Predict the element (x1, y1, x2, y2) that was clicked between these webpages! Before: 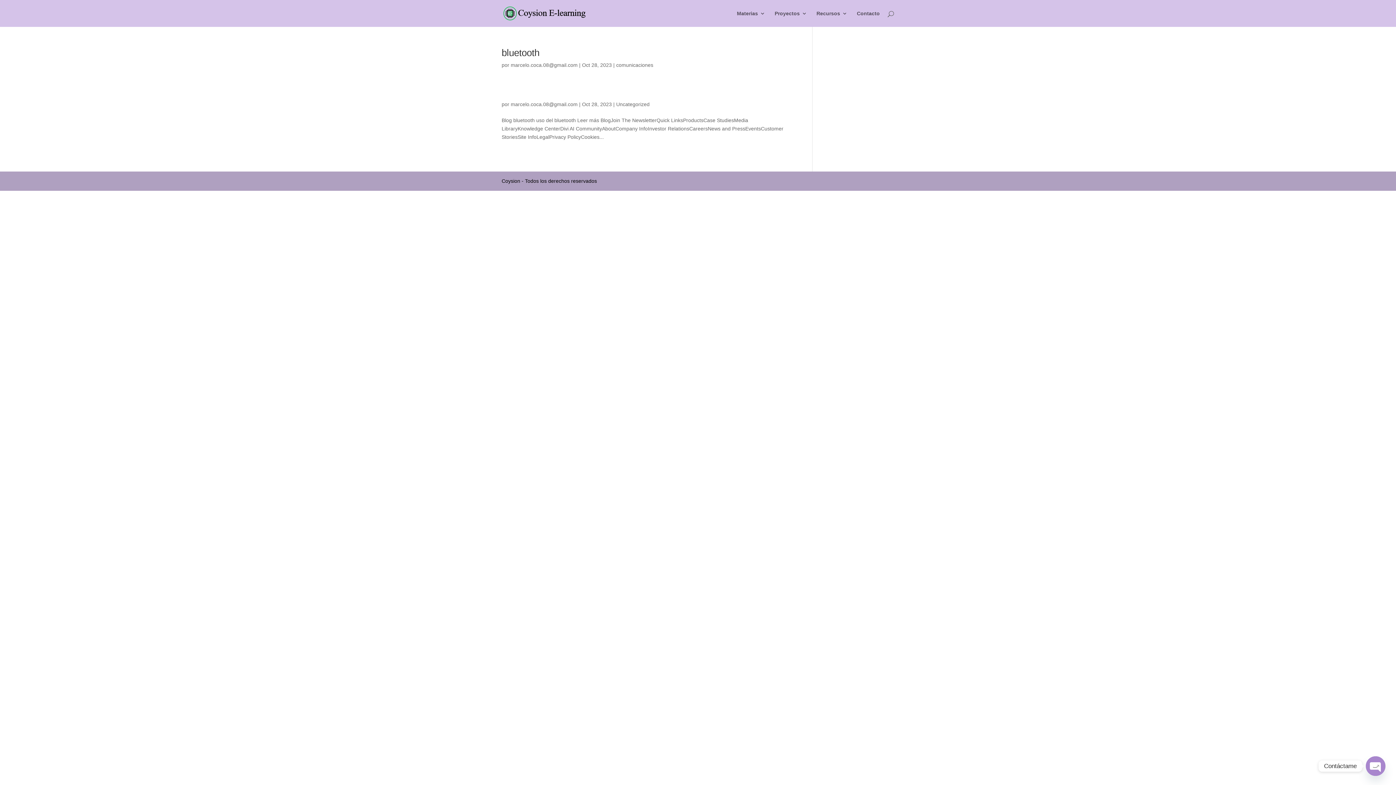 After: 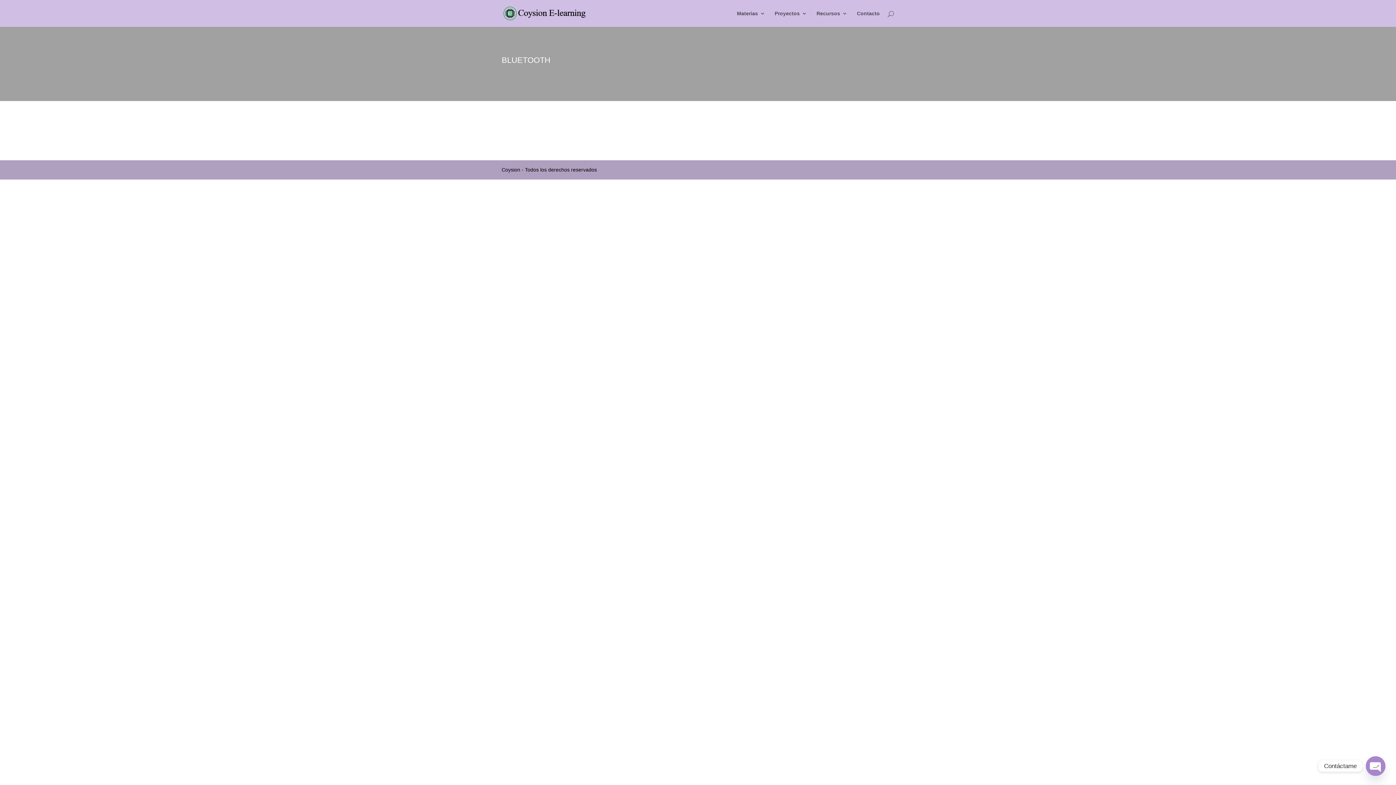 Action: bbox: (501, 47, 539, 58) label: bluetooth